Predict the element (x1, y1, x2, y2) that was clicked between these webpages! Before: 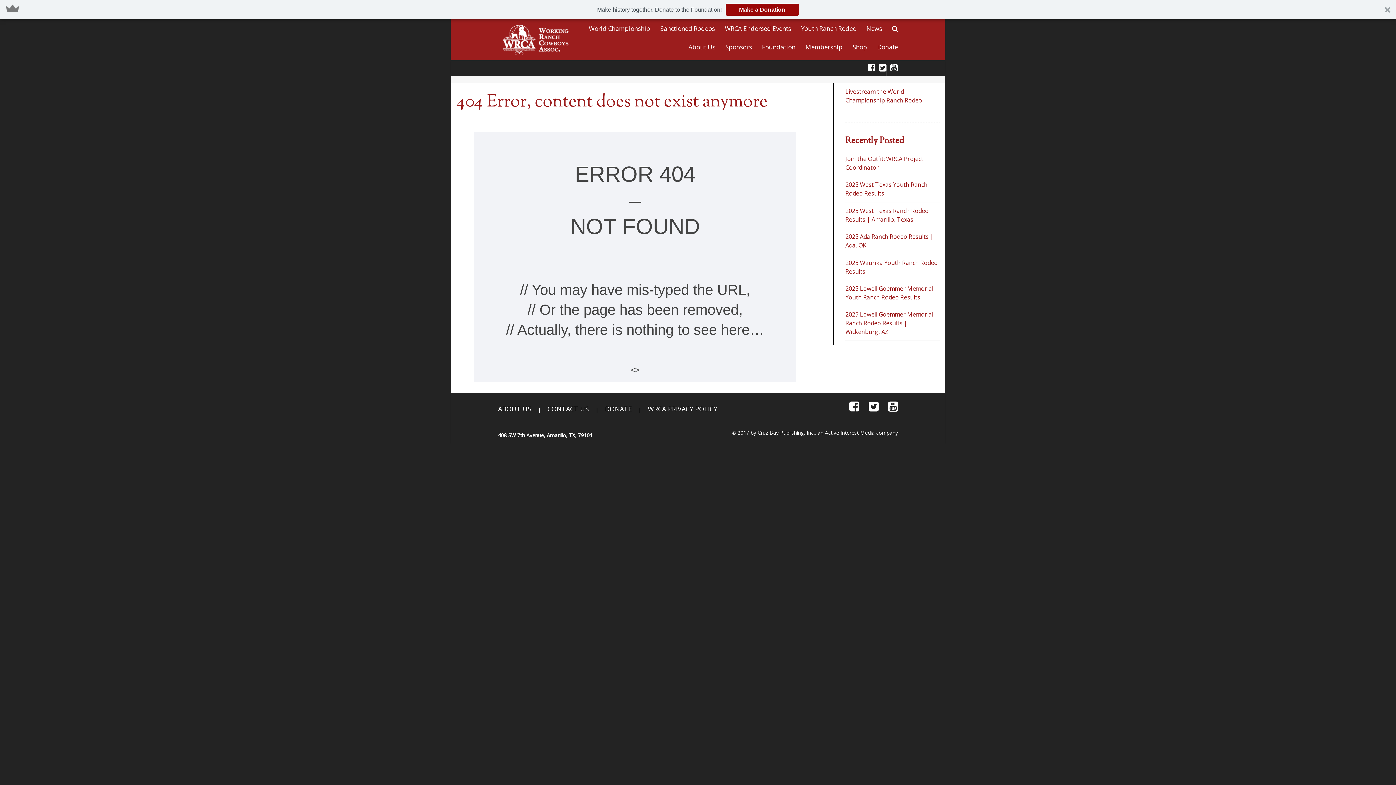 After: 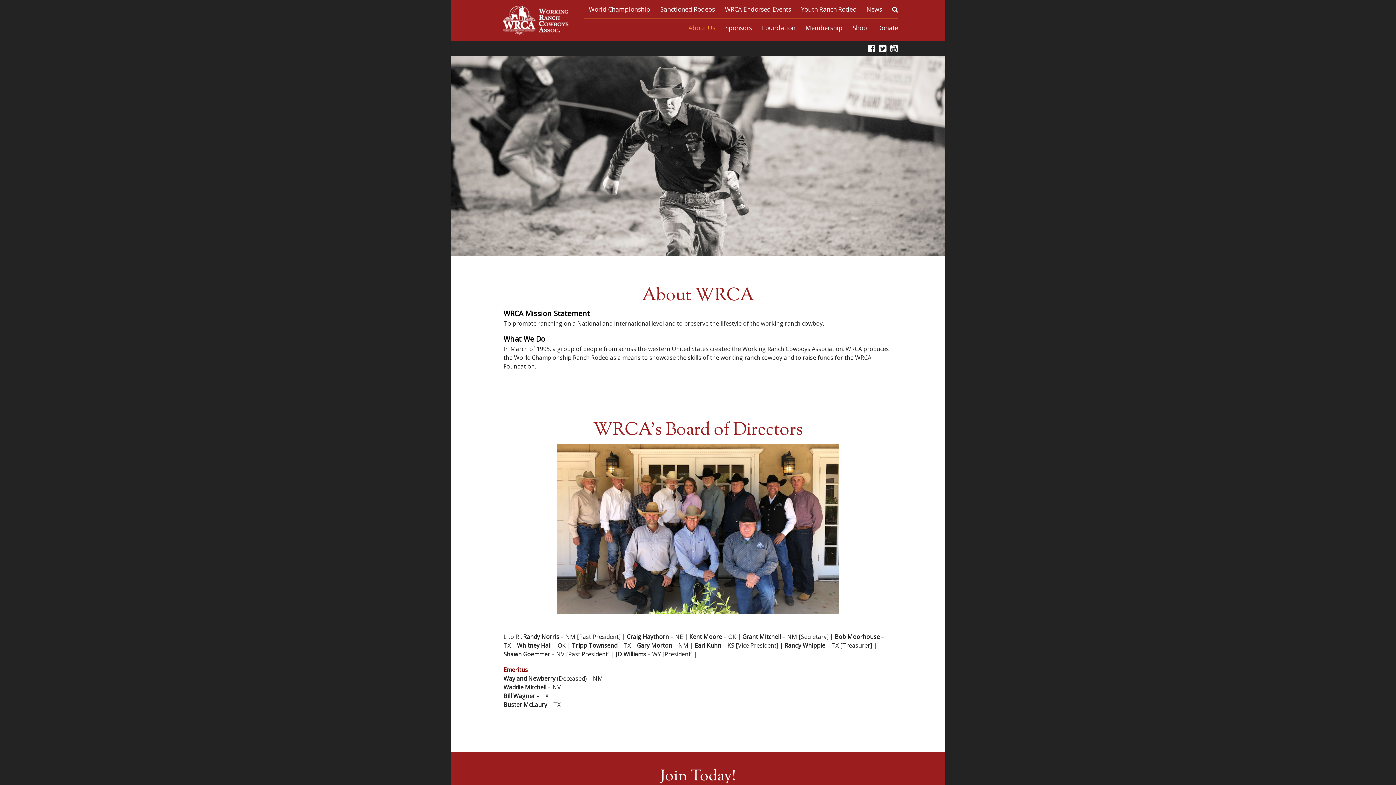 Action: label: About Us bbox: (687, 38, 717, 56)